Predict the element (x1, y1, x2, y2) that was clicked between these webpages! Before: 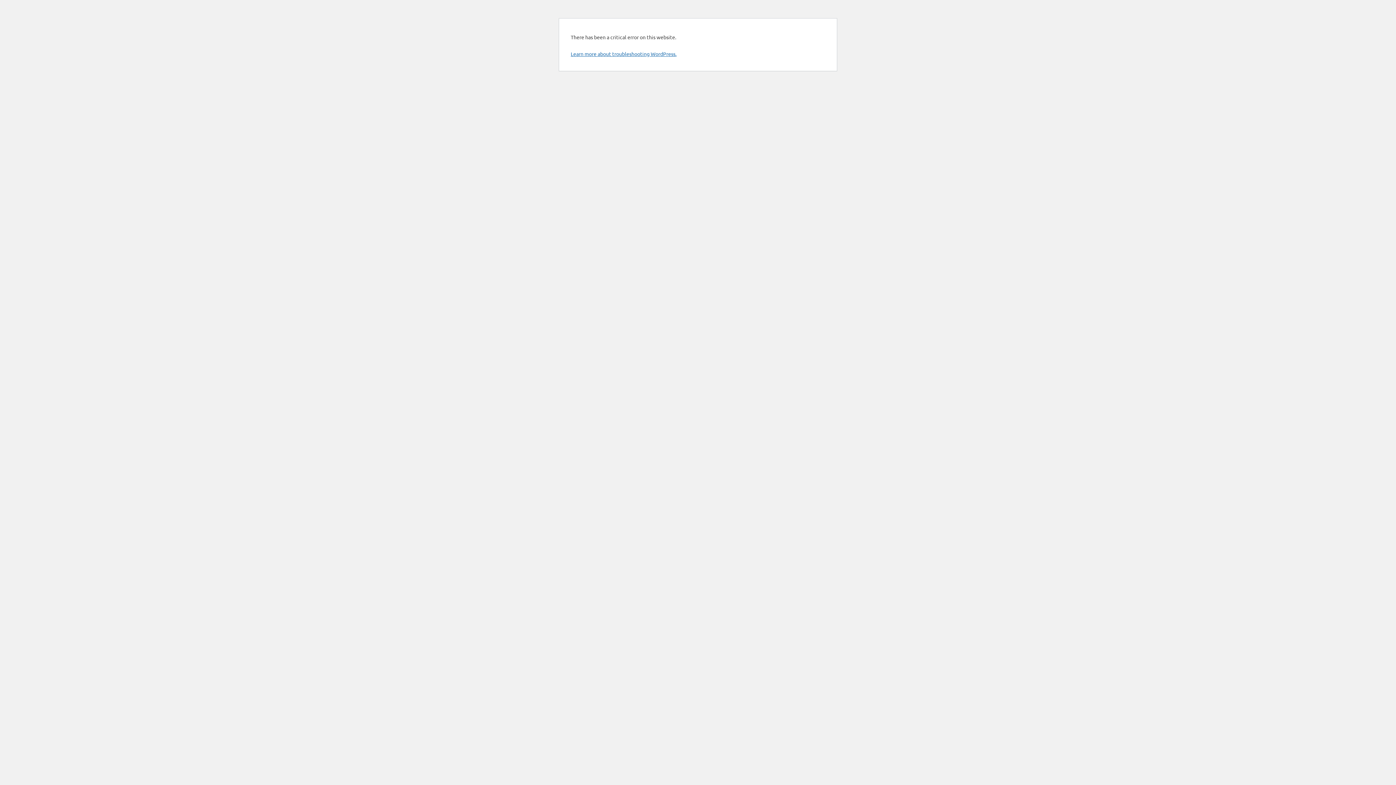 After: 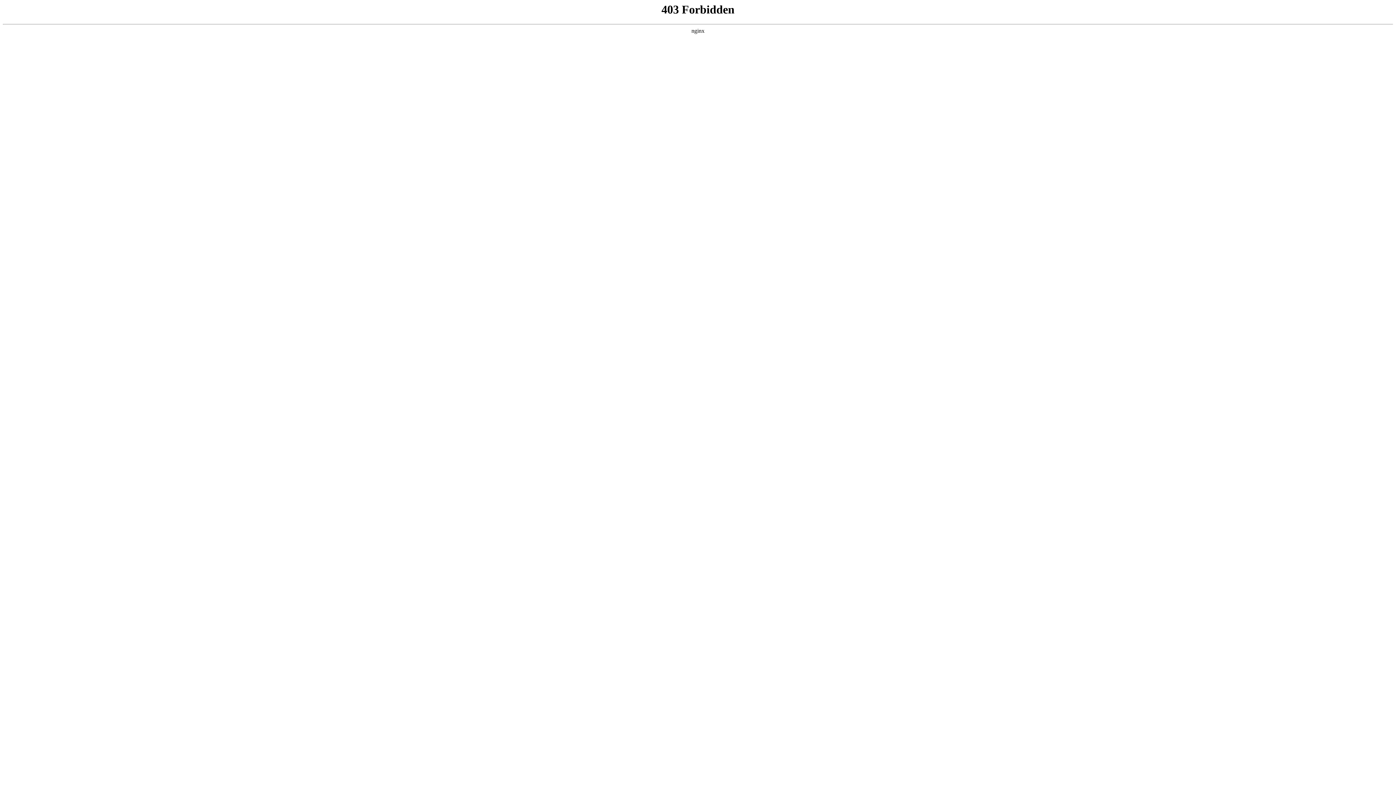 Action: label: Learn more about troubleshooting WordPress. bbox: (570, 50, 676, 57)